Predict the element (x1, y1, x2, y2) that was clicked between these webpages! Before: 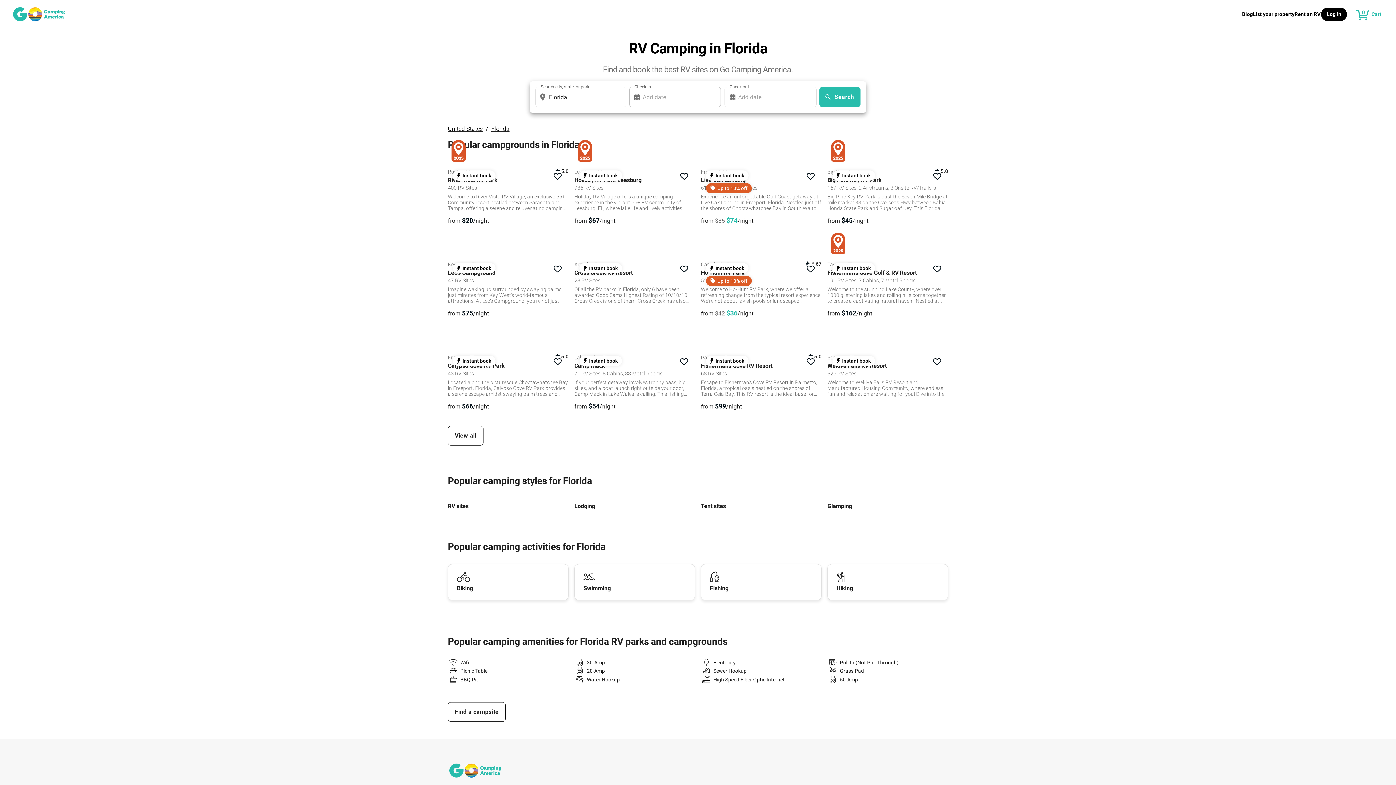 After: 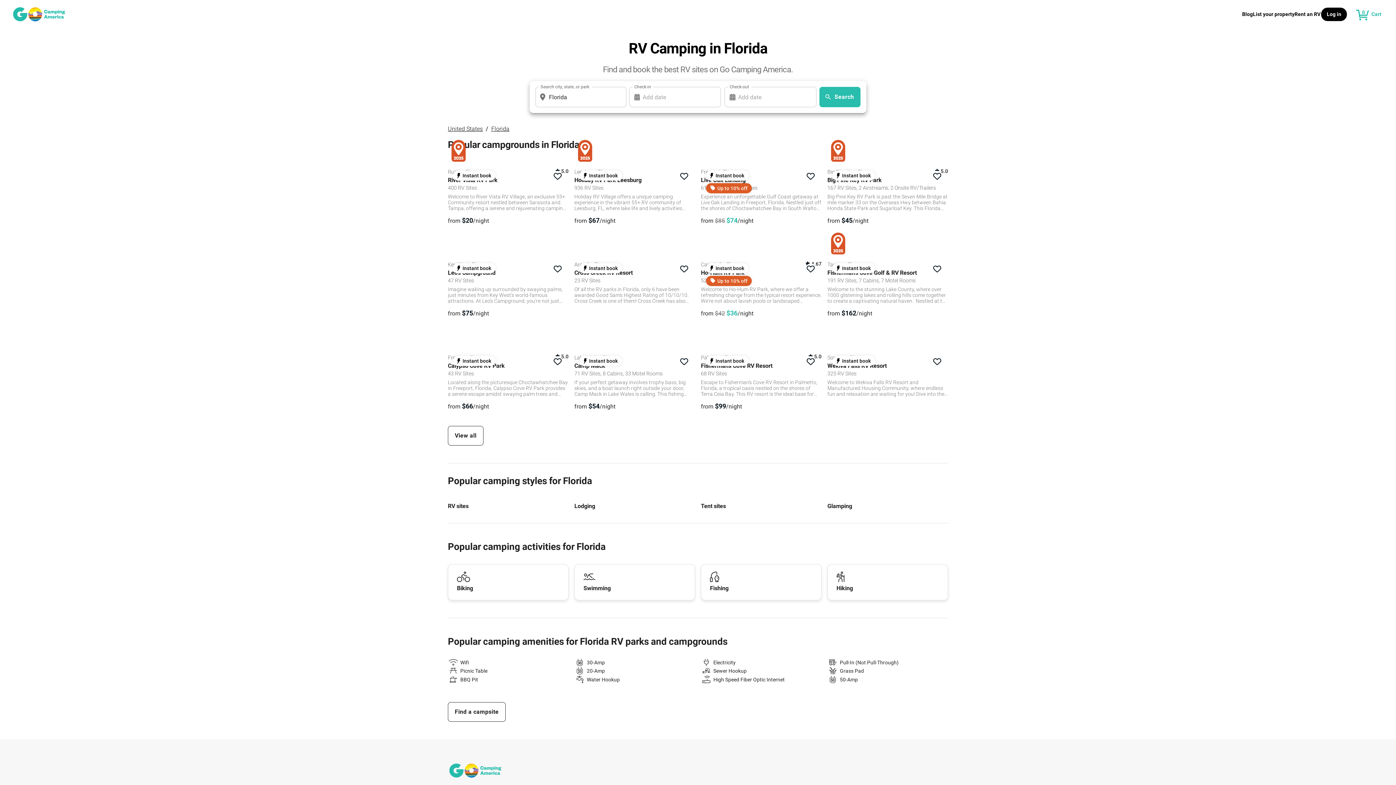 Action: bbox: (574, 165, 695, 240) label: Instant book

Leesburg, FL

Holiday RV Park Leesburg

936 RV Sites

Holiday RV Village offers a unique camping experience in the vibrant 55+ RV community of Leesburg, FL, where lake life and lively activities blend seamlessly into a relaxed yet engaging lifestyle. Campers can enjoy a mix of resort-style amenities, including a refreshing outdoor pool, a fully-equipped recreation center, and convenient boat docks that provide direct access to the scenic Harris Chain of Lakes. Accommodations range from spacious RV sites to charming park model cottages, allowing campers to choose their ideal stay. For those traveling with pets, the on-site dog park adds to the charm, making it a perfect spot for both relaxation and socializing. Beyond the campground, Holiday RV Village's location offers easy access to a variety of nearby attractions, adding more excitement to your stay. Take a short drive to Silver Springs State Park, where crystal-clear waters invite you to kayak, or take a glass-bottom boat tour, offering a glimpse into Florida's diverse aquatic life. For a day of adventure, visit historic downtown Leesburg with its boutique shops, local eateries, and the charming Venetian Gardens Park, perfect for a lakeside picnic. From peaceful fishing outings to exploring nearby state parks, Holiday RV Village positions you right in the middle of some of Central Florida’s best outdoor activities.

from $67
/night